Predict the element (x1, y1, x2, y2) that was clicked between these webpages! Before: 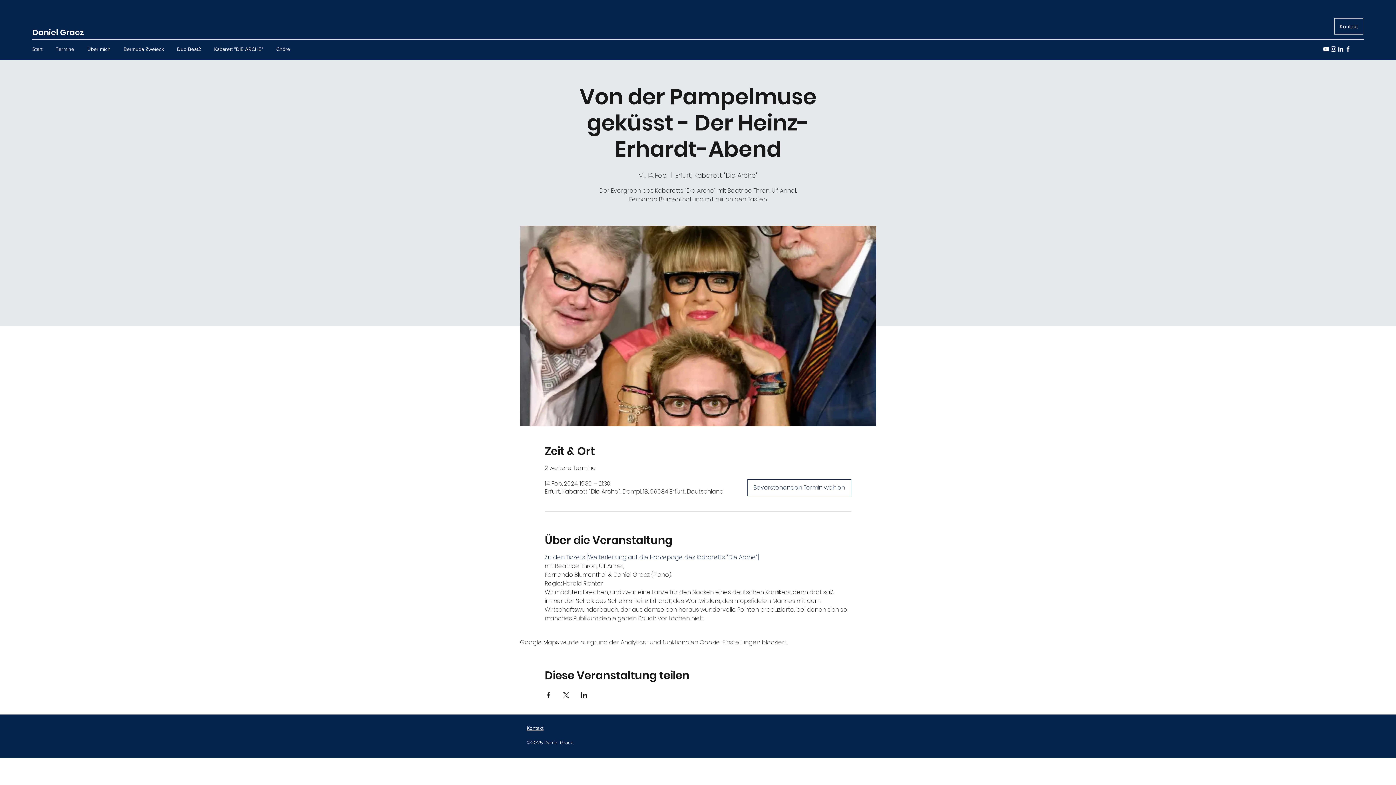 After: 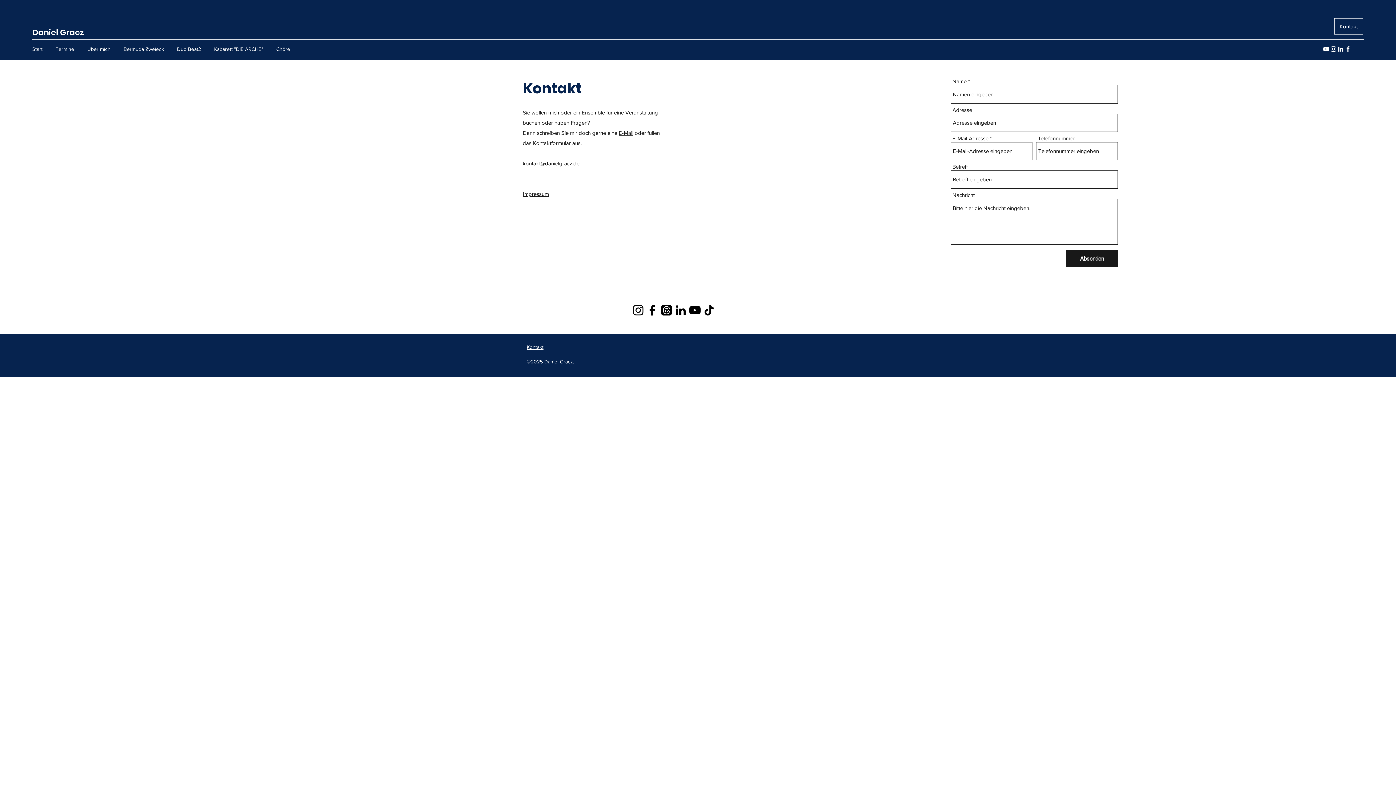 Action: label: Kontakt bbox: (1334, 18, 1363, 34)